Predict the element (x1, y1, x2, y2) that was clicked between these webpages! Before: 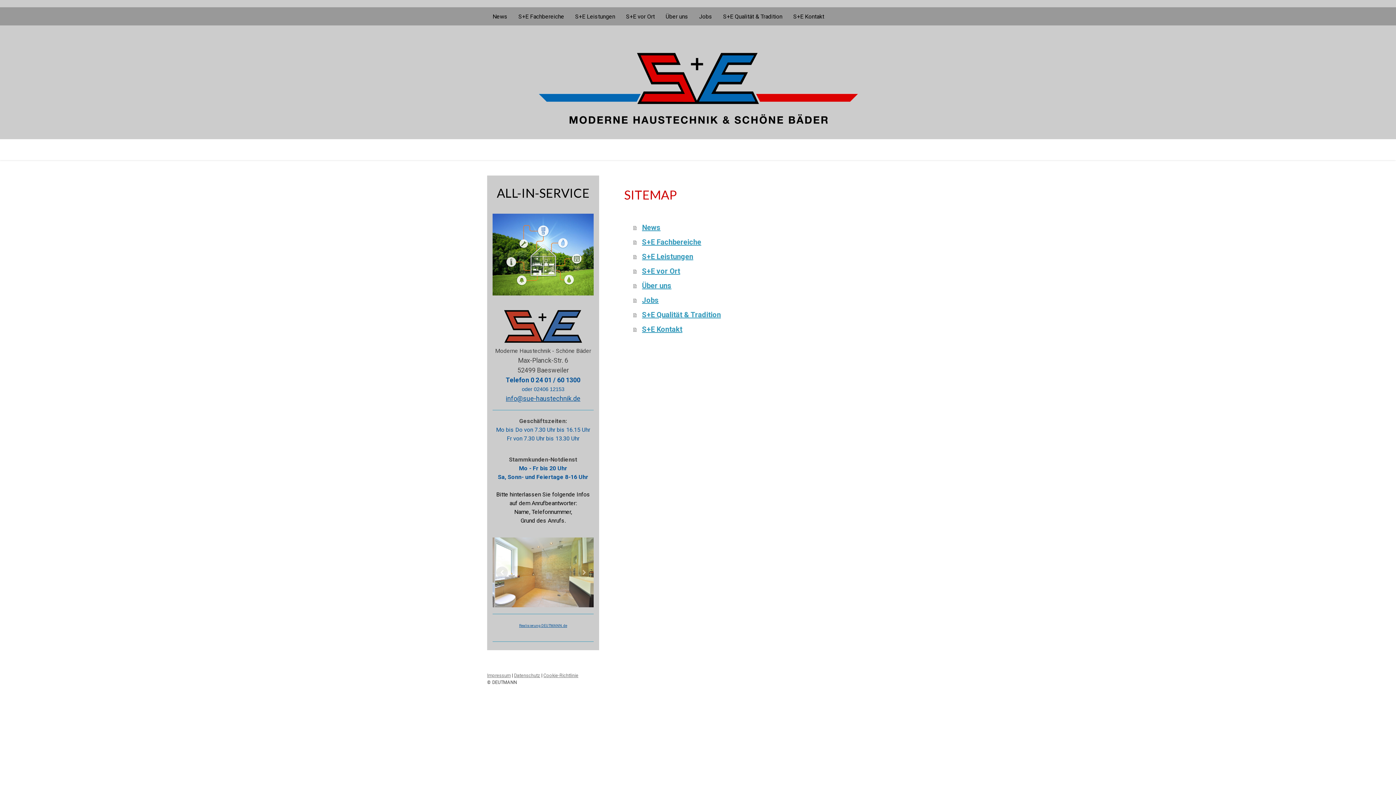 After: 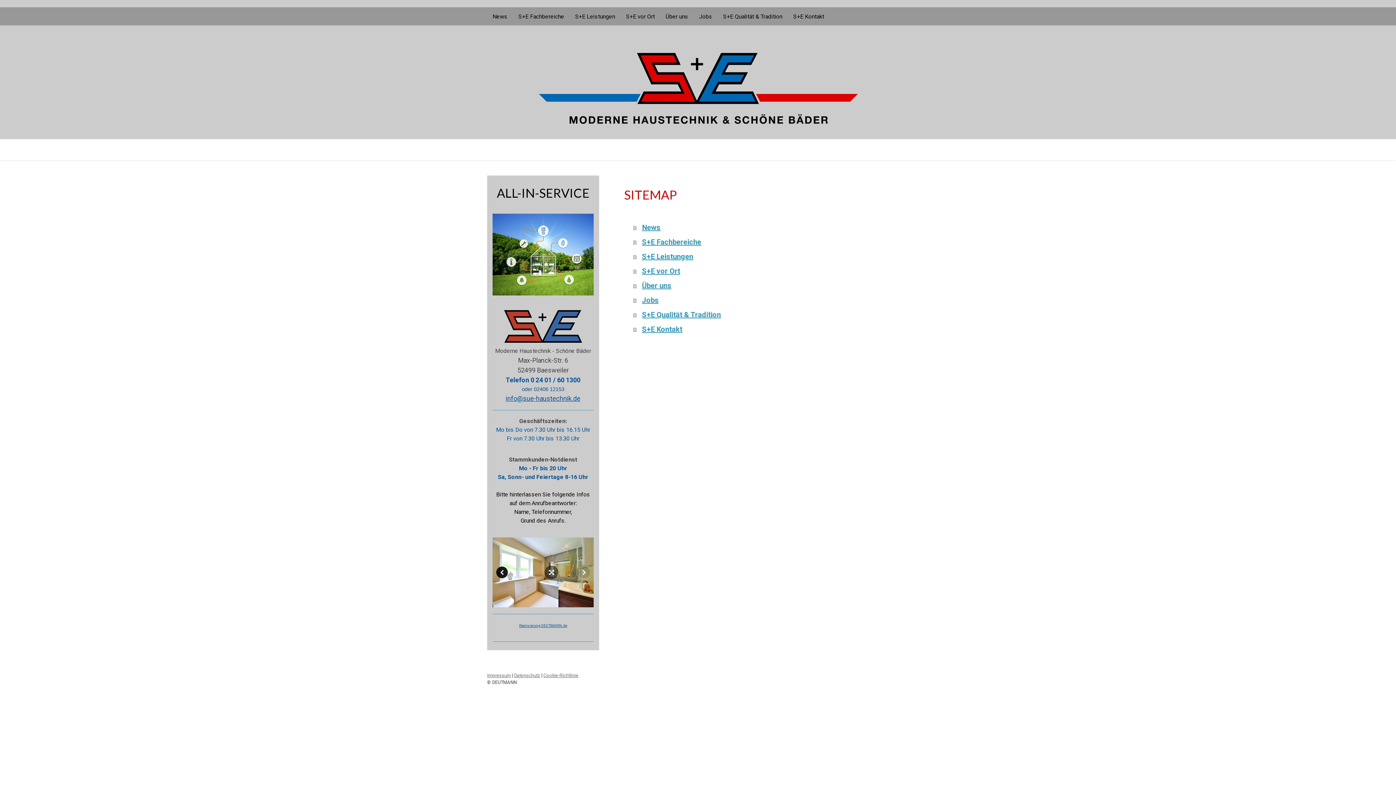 Action: bbox: (496, 567, 508, 578)